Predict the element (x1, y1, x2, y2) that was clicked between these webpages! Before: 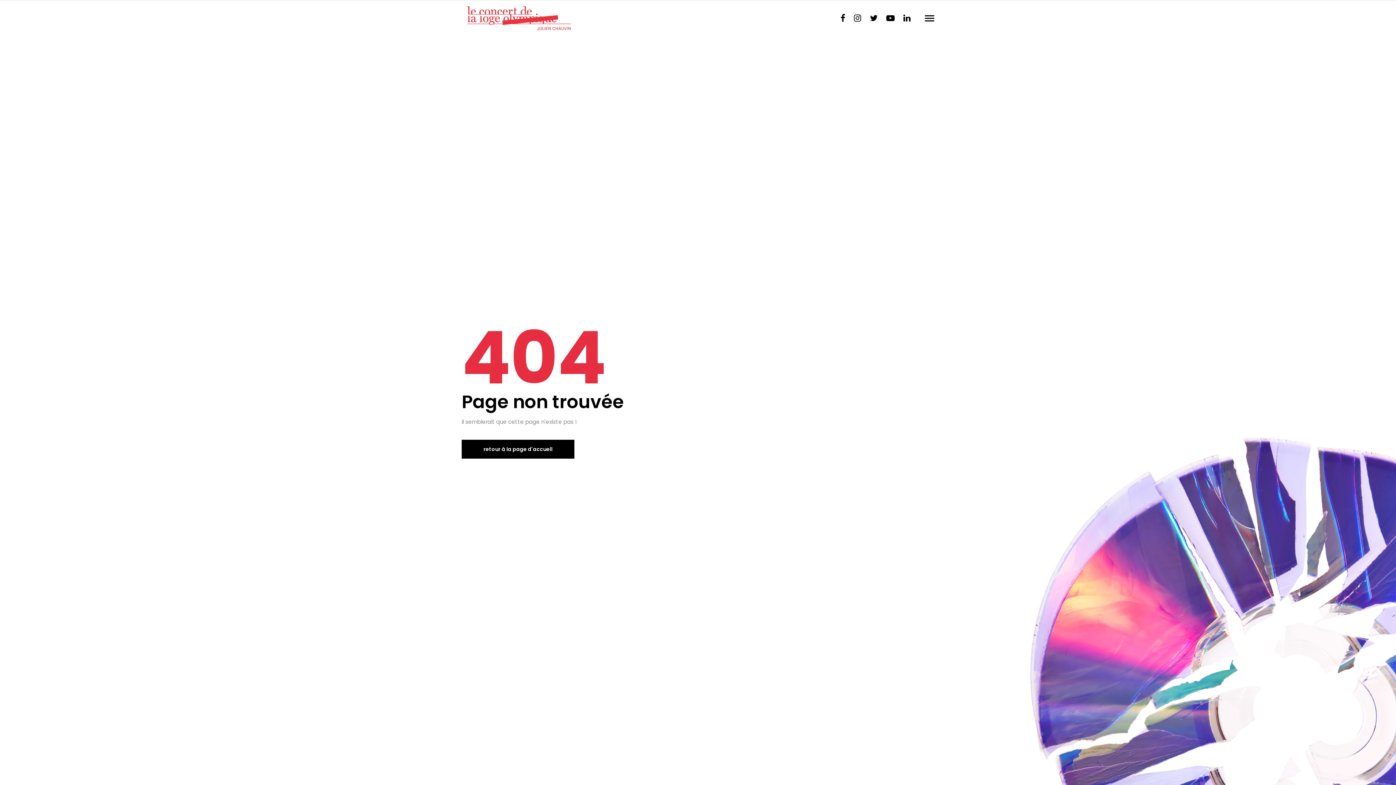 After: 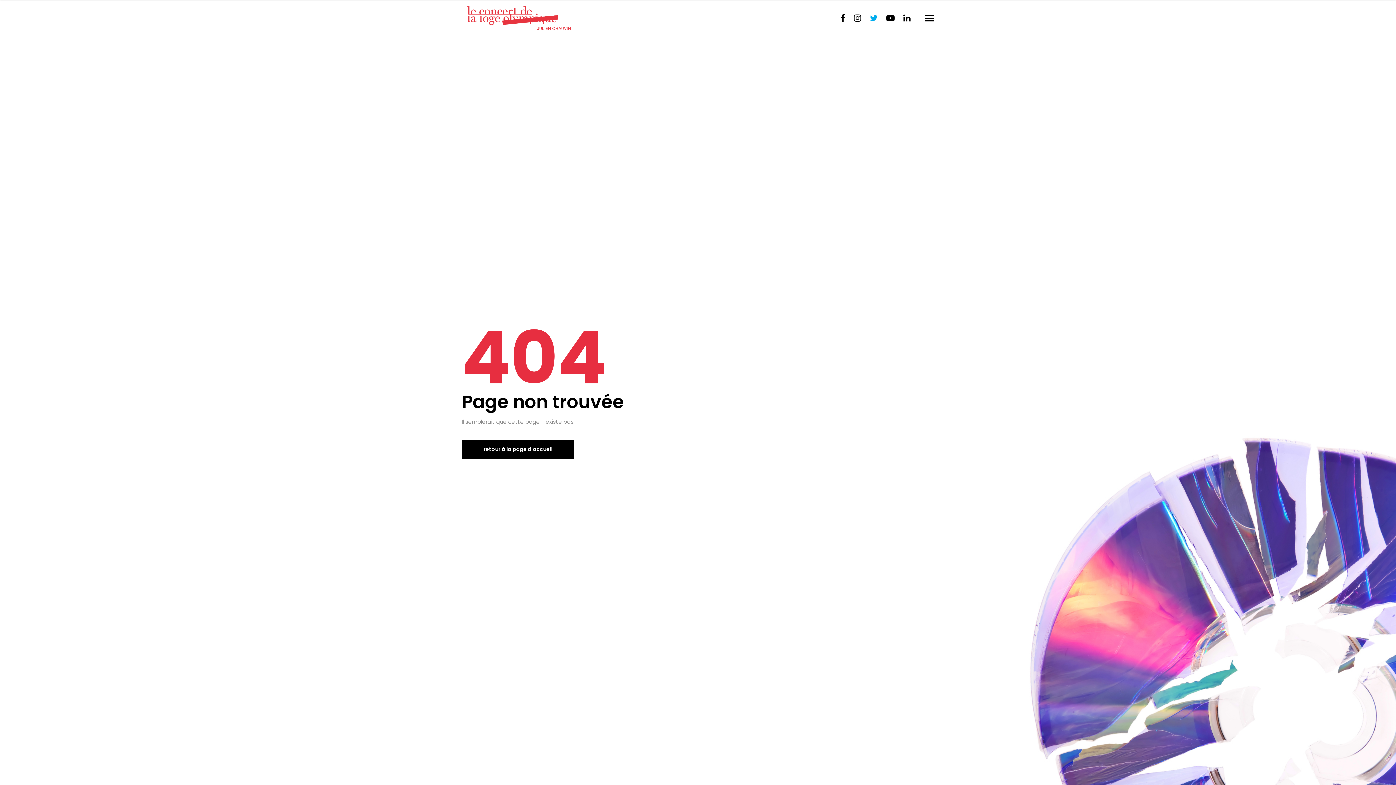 Action: bbox: (870, 13, 877, 23)